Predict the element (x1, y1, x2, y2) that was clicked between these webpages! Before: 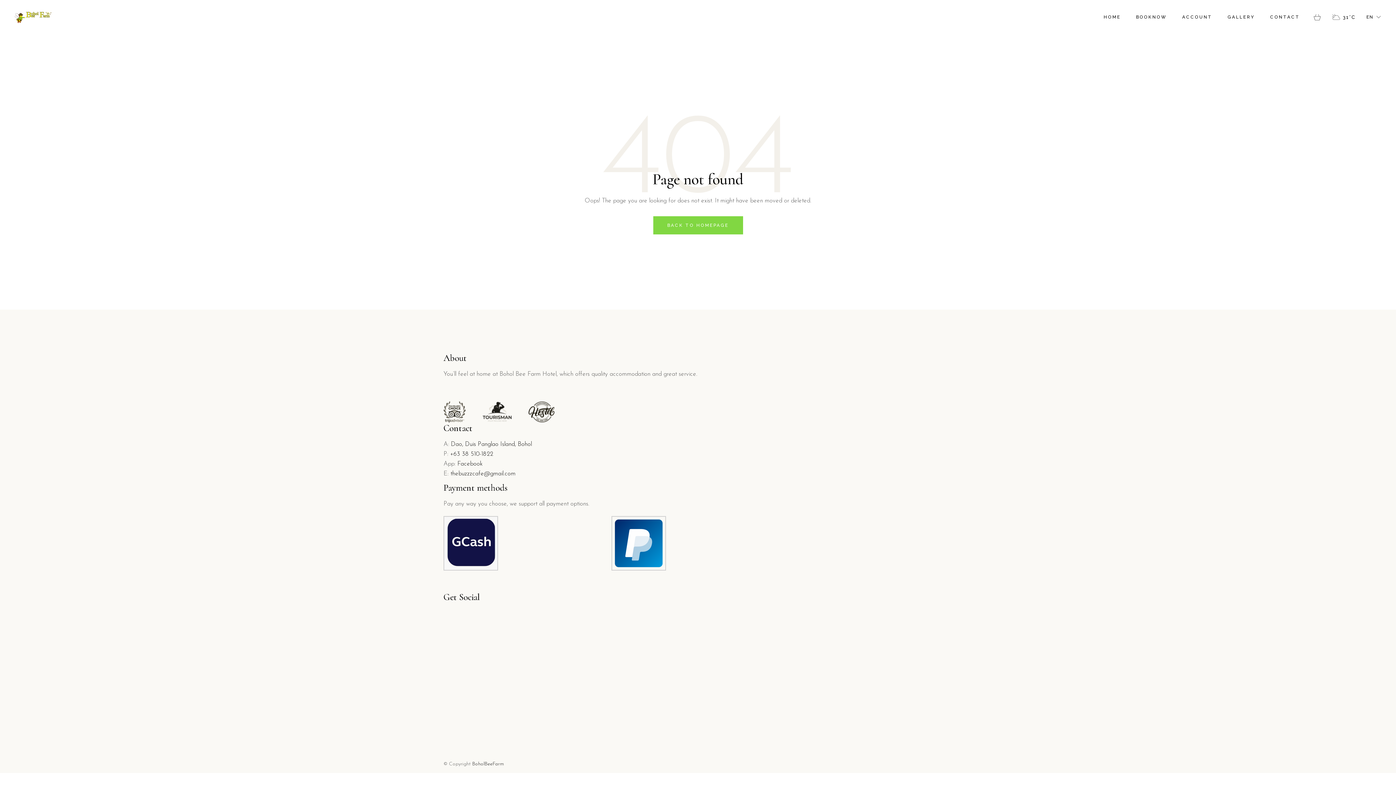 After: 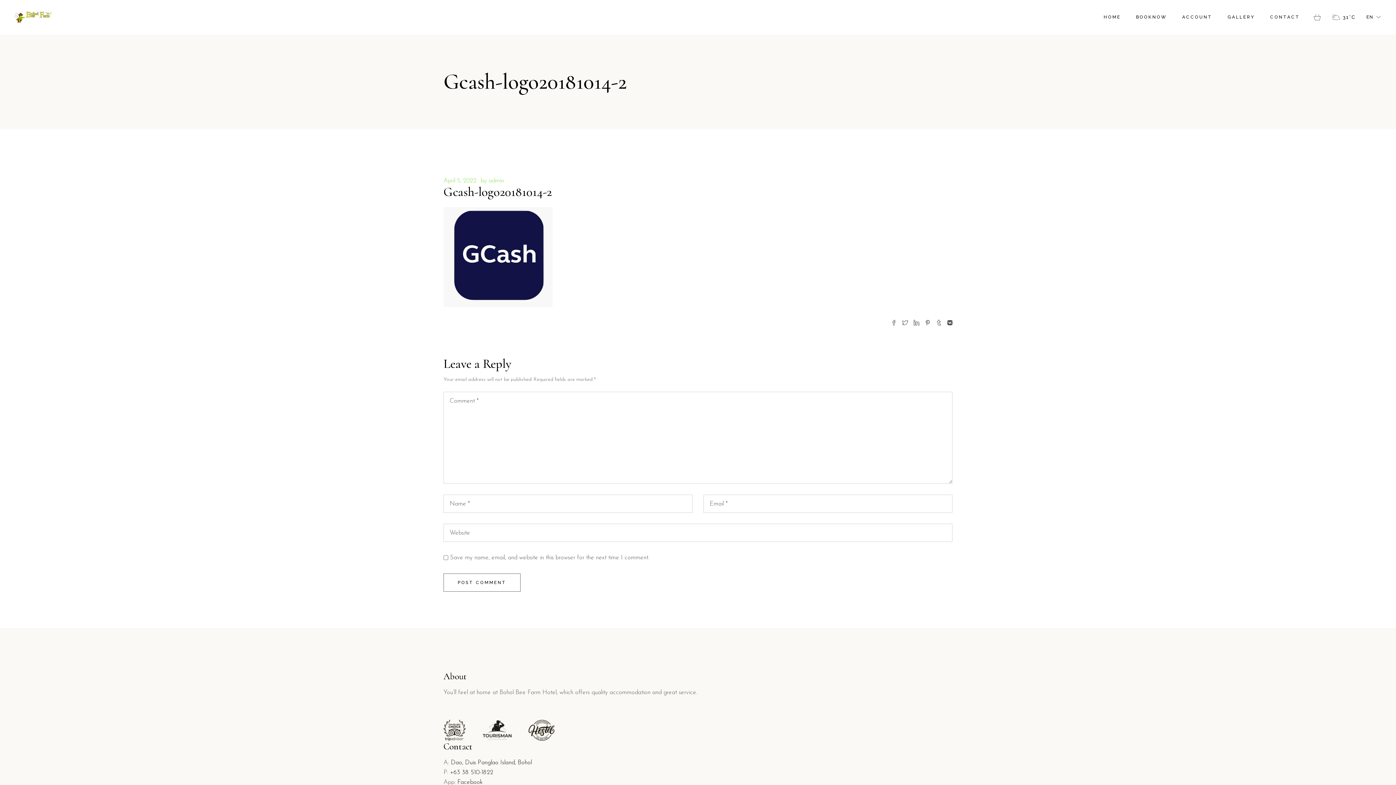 Action: bbox: (443, 516, 611, 570)